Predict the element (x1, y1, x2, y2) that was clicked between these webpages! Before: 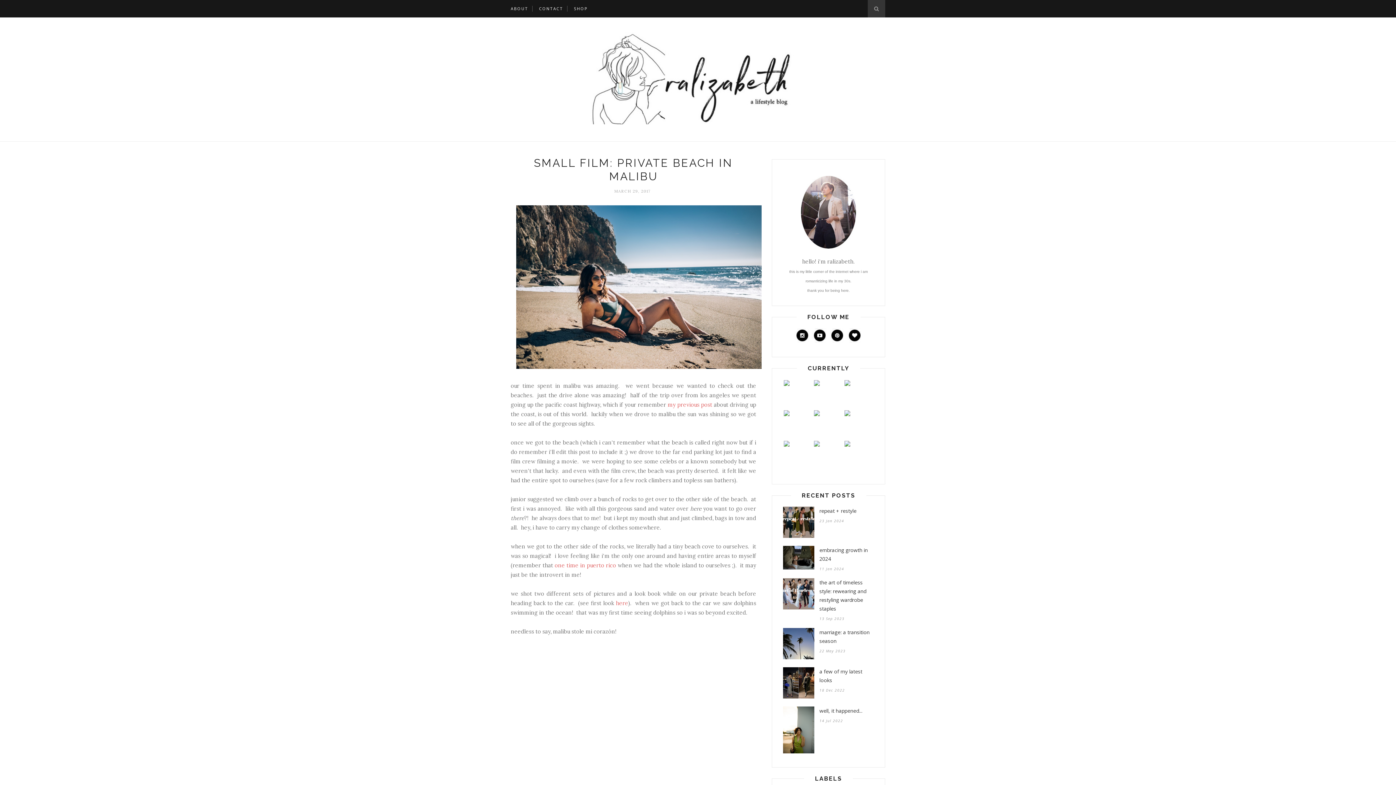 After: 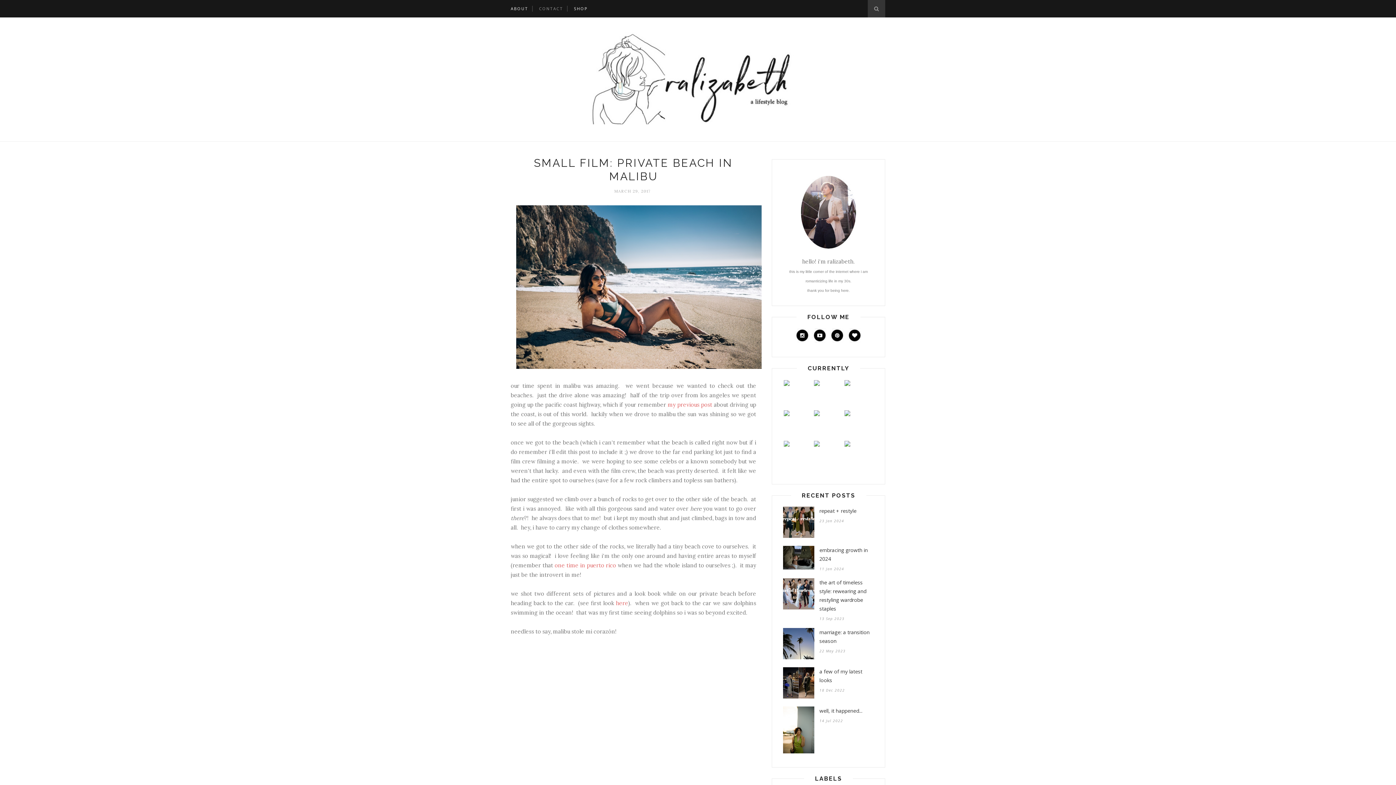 Action: label: CONTACT bbox: (539, 0, 563, 17)